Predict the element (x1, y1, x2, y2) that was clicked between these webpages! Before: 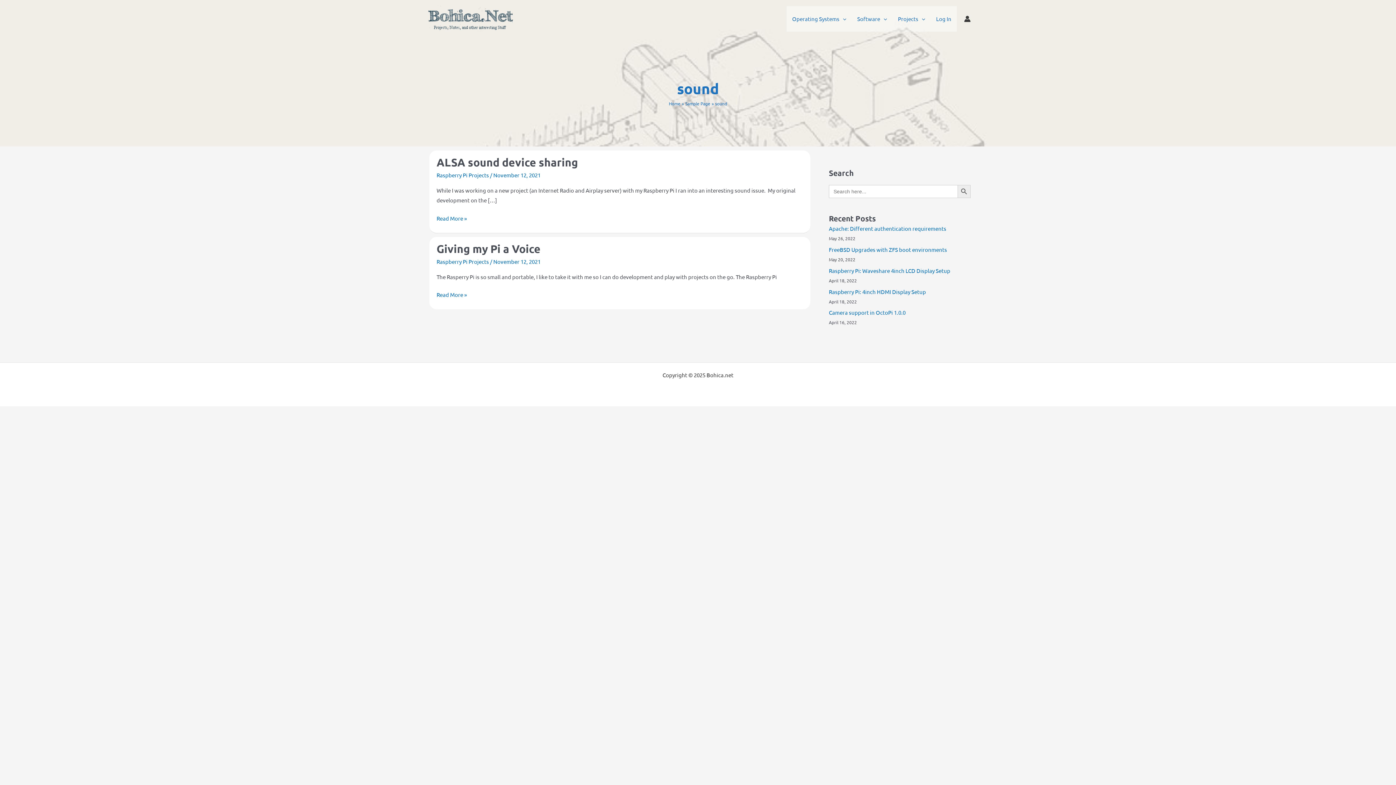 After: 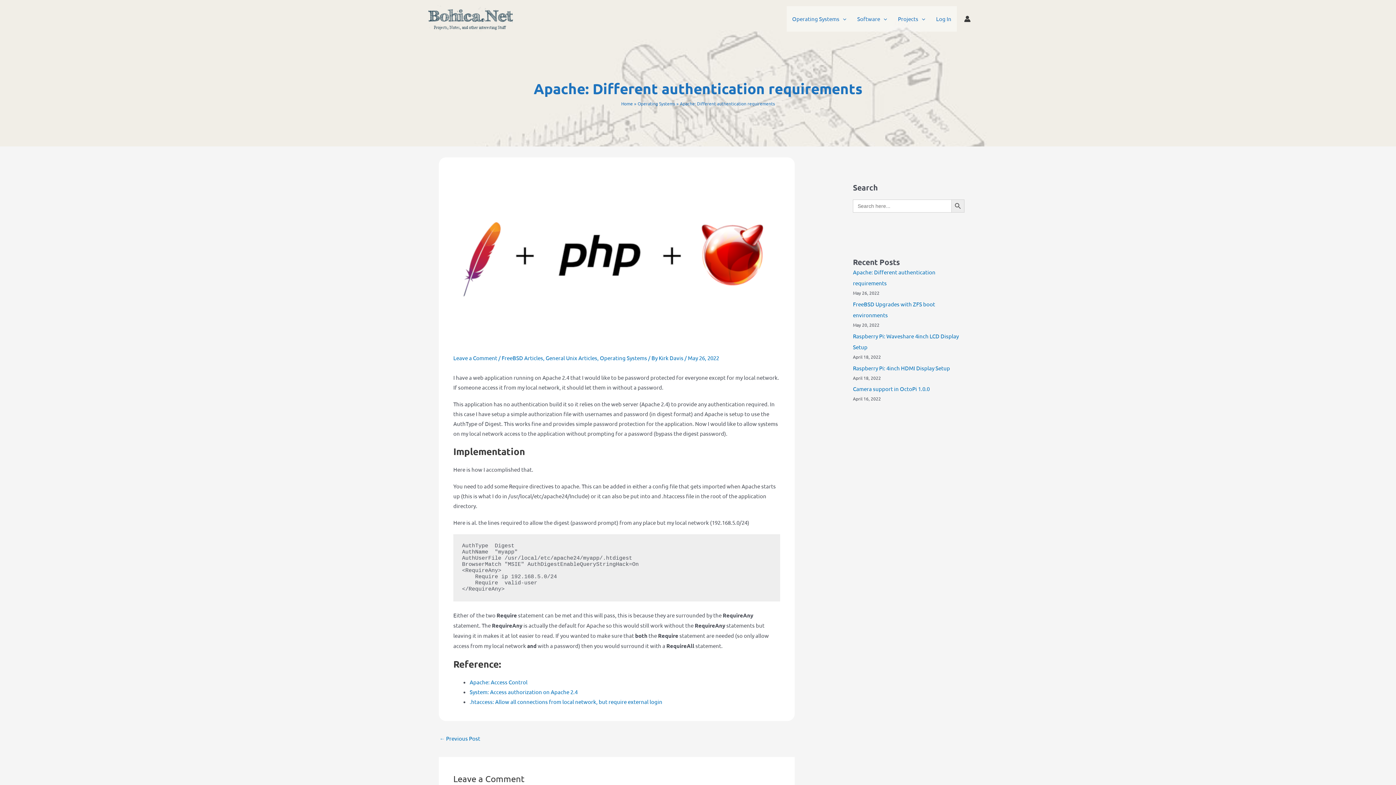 Action: label: Apache: Different authentication requirements bbox: (829, 225, 946, 232)